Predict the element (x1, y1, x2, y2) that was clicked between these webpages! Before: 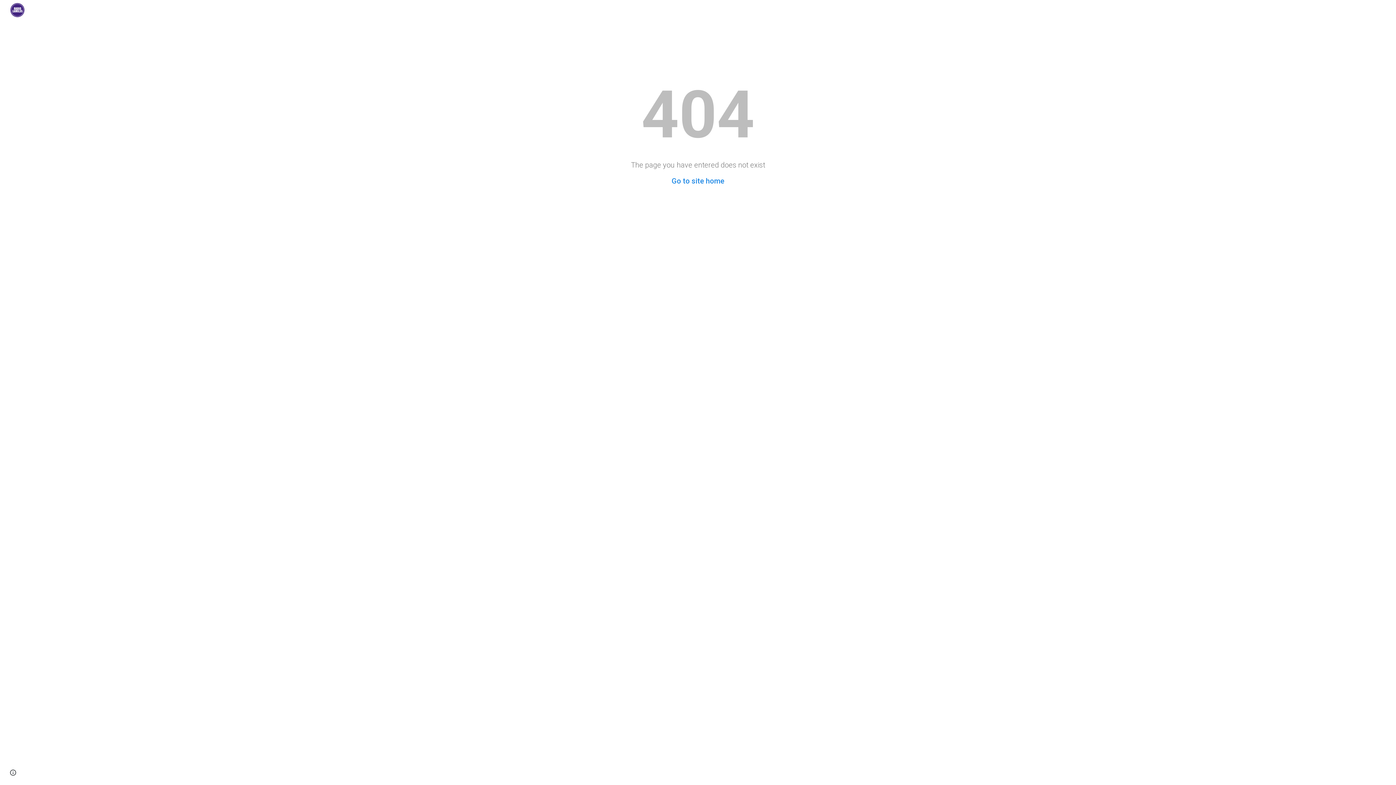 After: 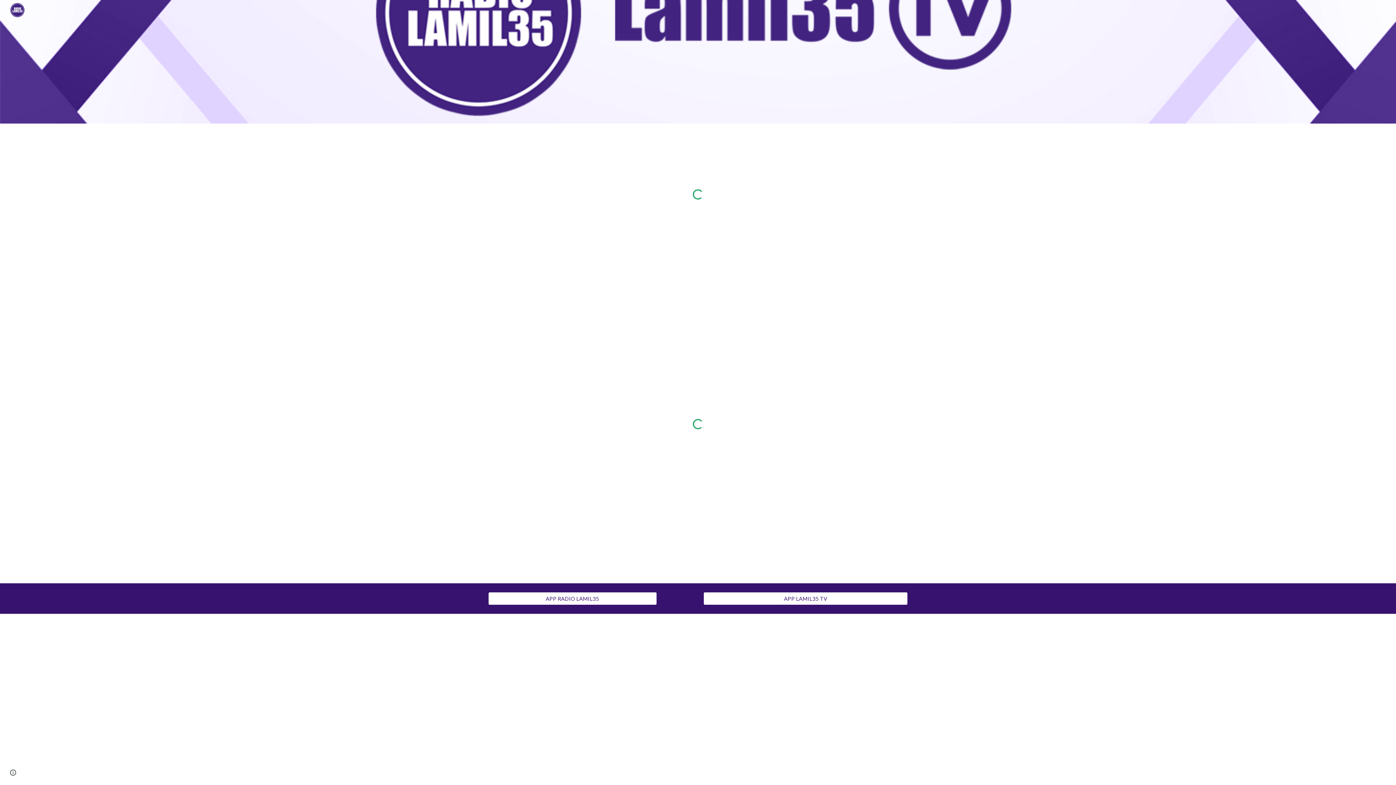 Action: bbox: (5, 4, 26, 13)